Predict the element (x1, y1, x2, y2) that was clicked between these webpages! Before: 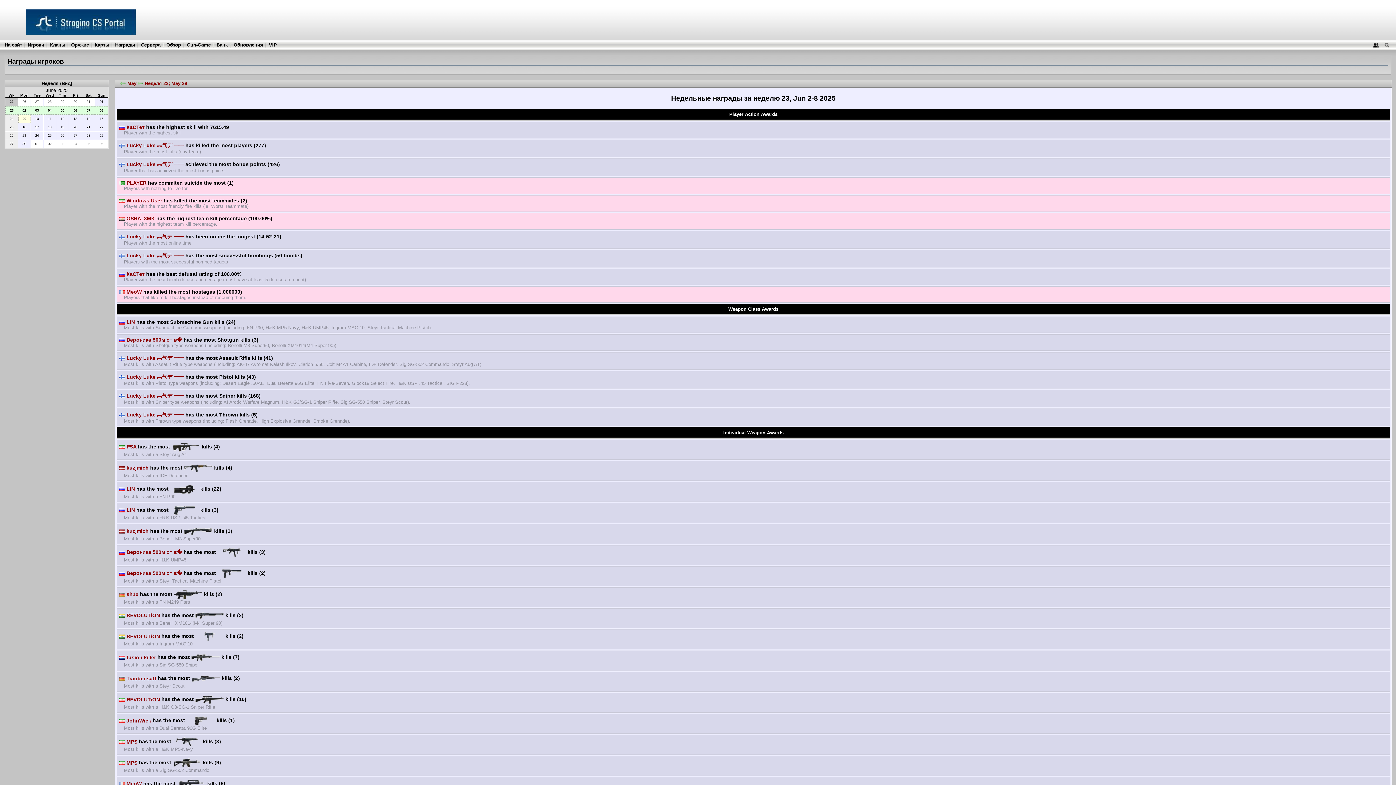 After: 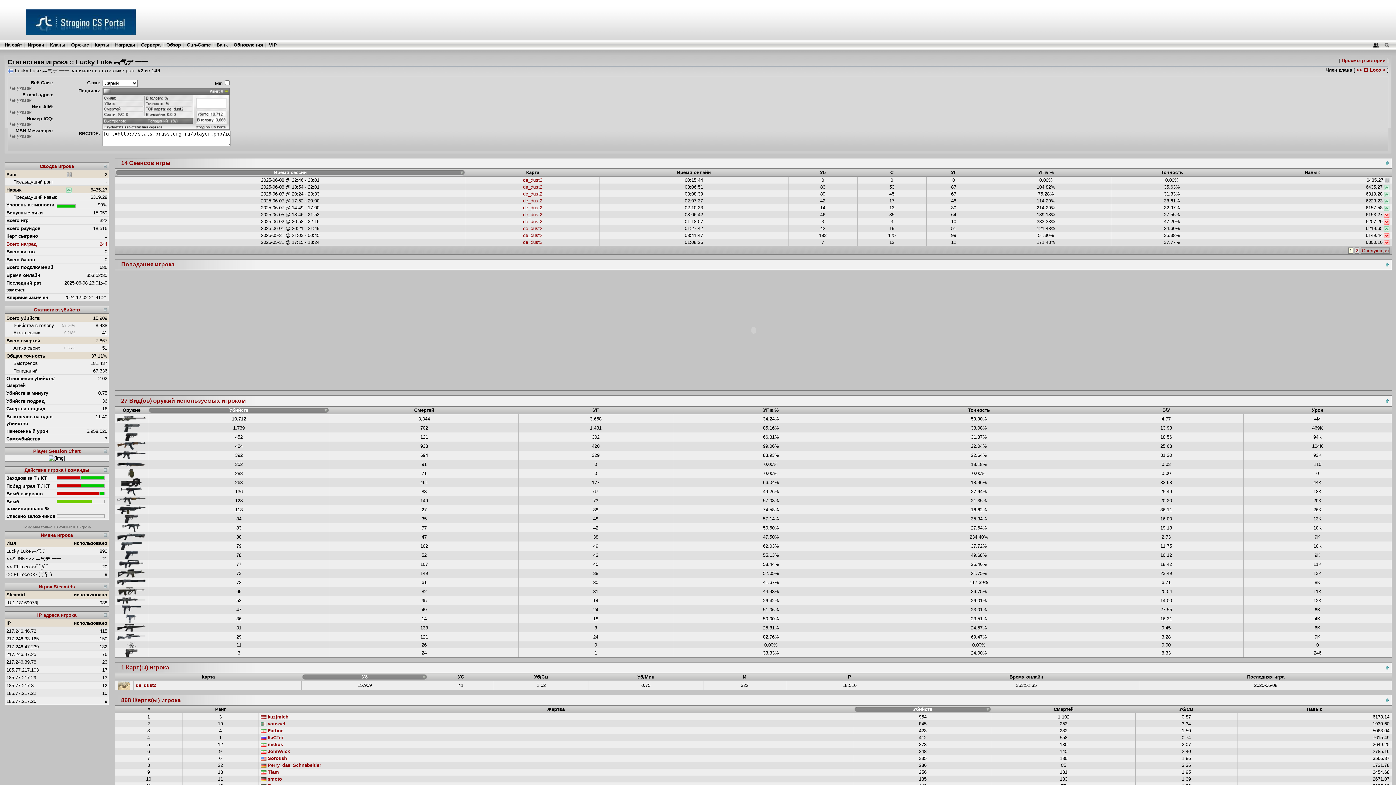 Action: label:  Lucky Luke ︻气デ 一一 bbox: (119, 355, 183, 361)